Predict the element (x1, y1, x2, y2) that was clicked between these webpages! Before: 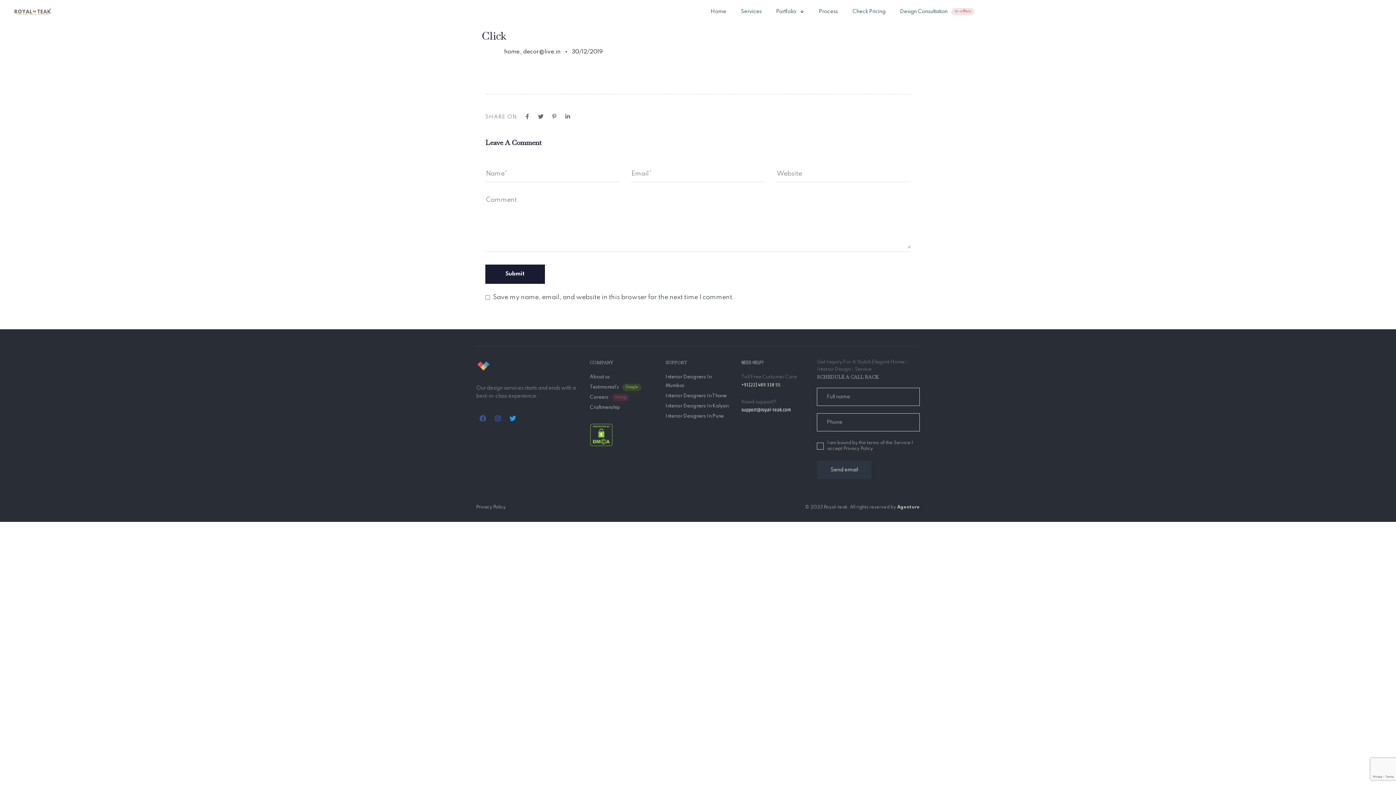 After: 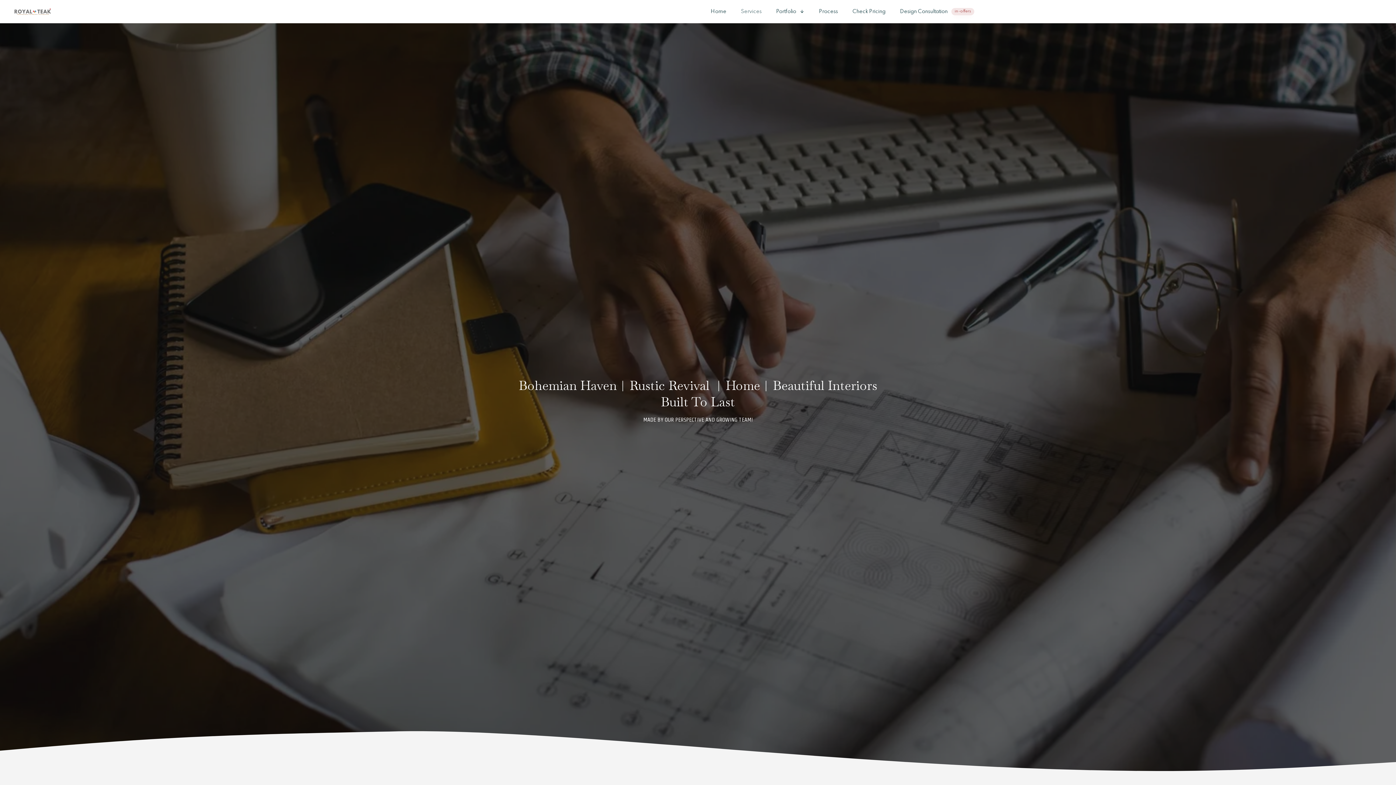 Action: label: Services bbox: (733, 2, 769, 21)